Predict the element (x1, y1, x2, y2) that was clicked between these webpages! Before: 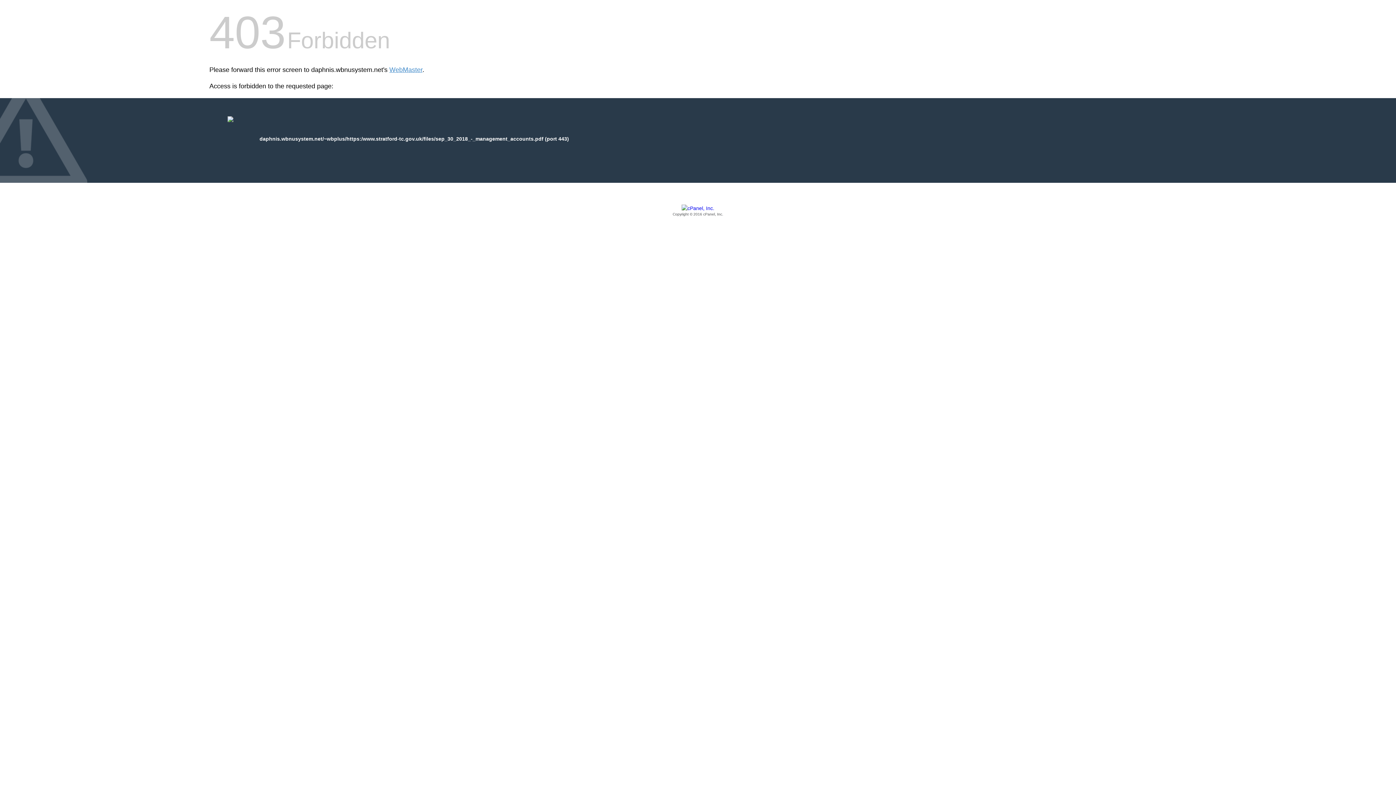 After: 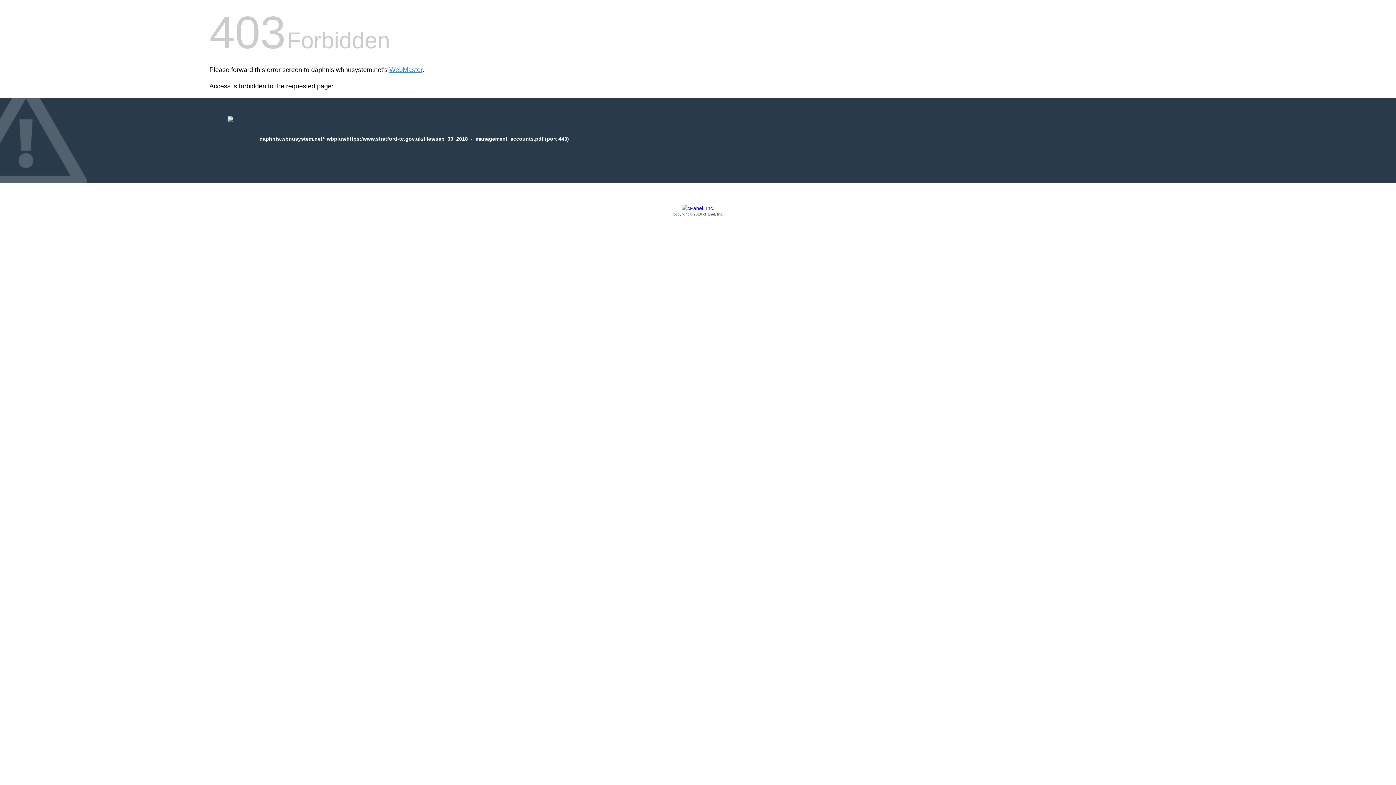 Action: label: Copyright © 2016 cPanel, Inc. bbox: (209, 205, 1186, 217)